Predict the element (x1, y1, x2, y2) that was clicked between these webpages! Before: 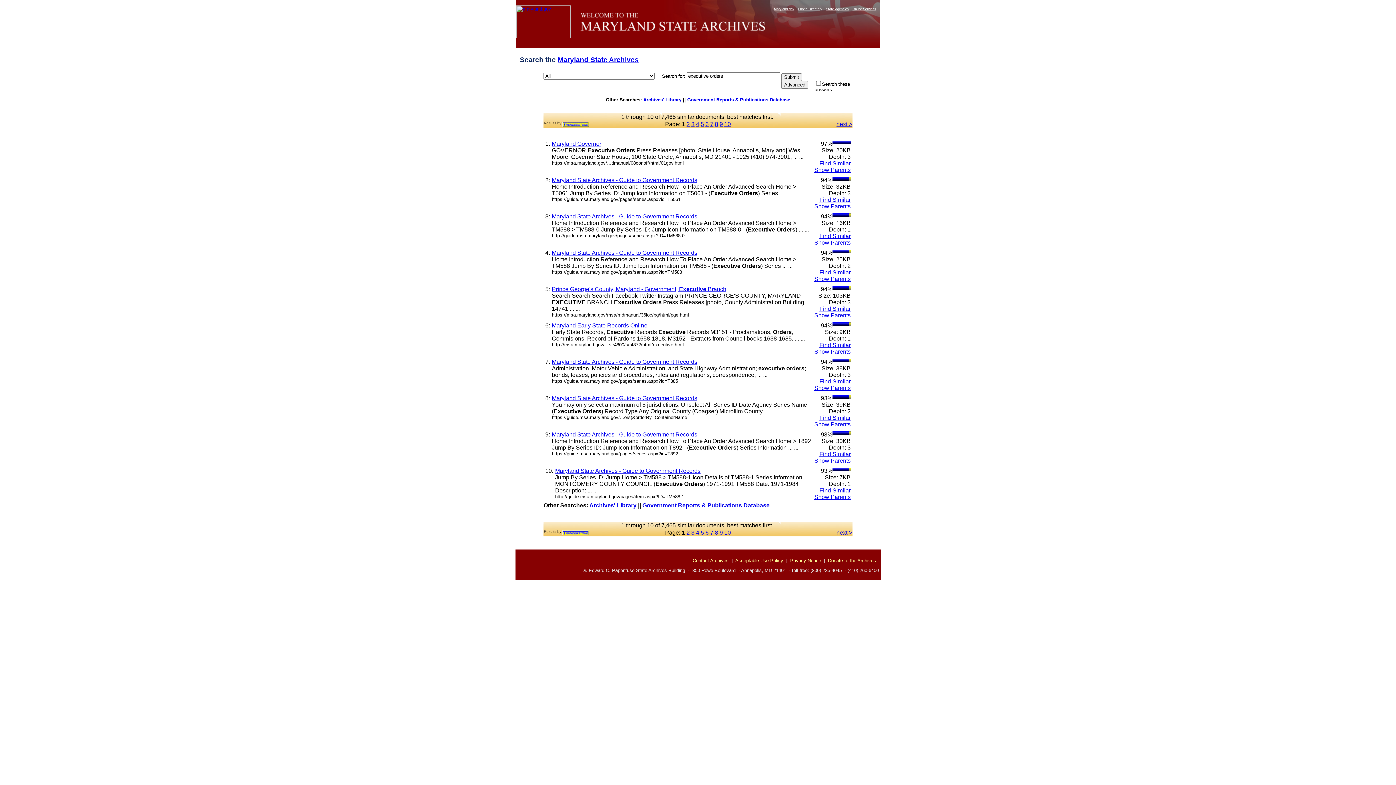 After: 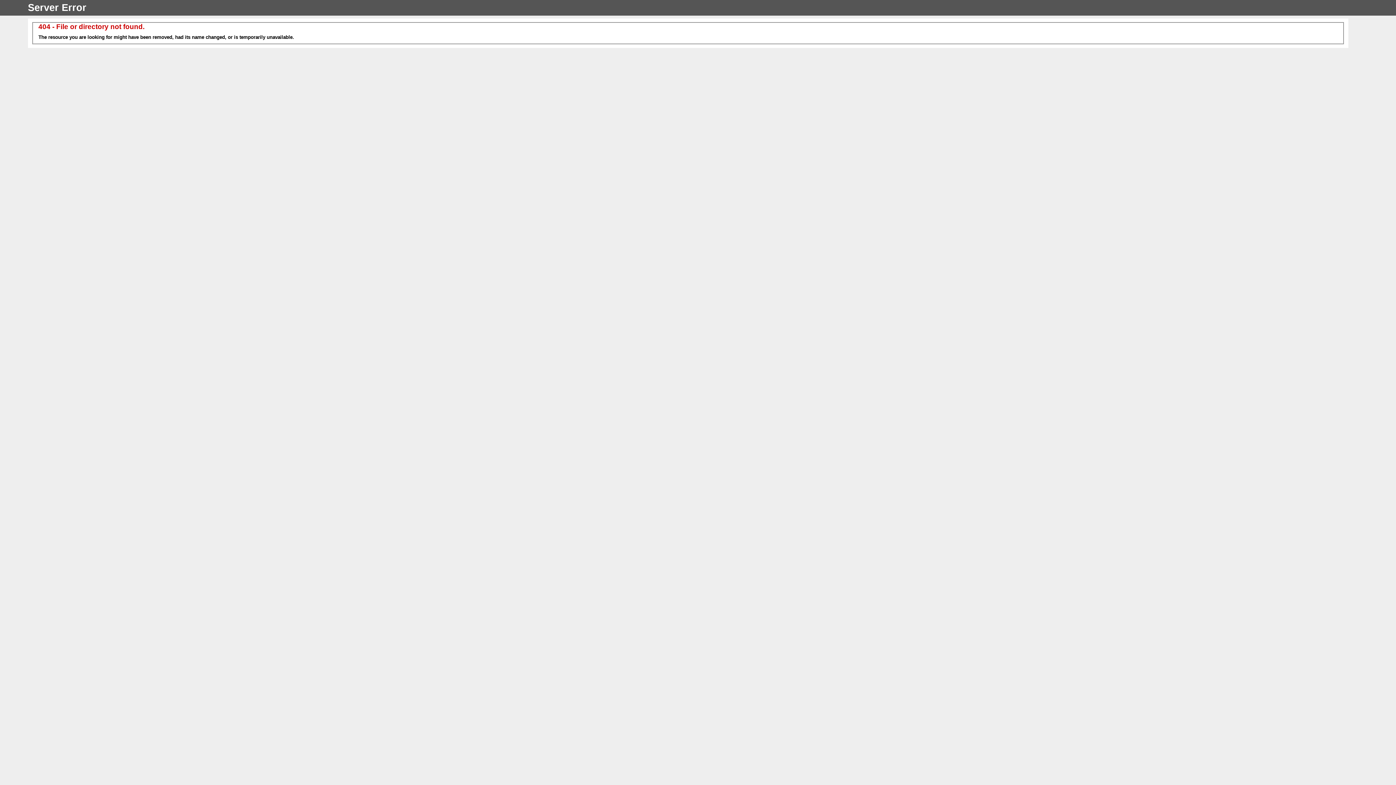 Action: label: Privacy Notice bbox: (790, 558, 821, 563)